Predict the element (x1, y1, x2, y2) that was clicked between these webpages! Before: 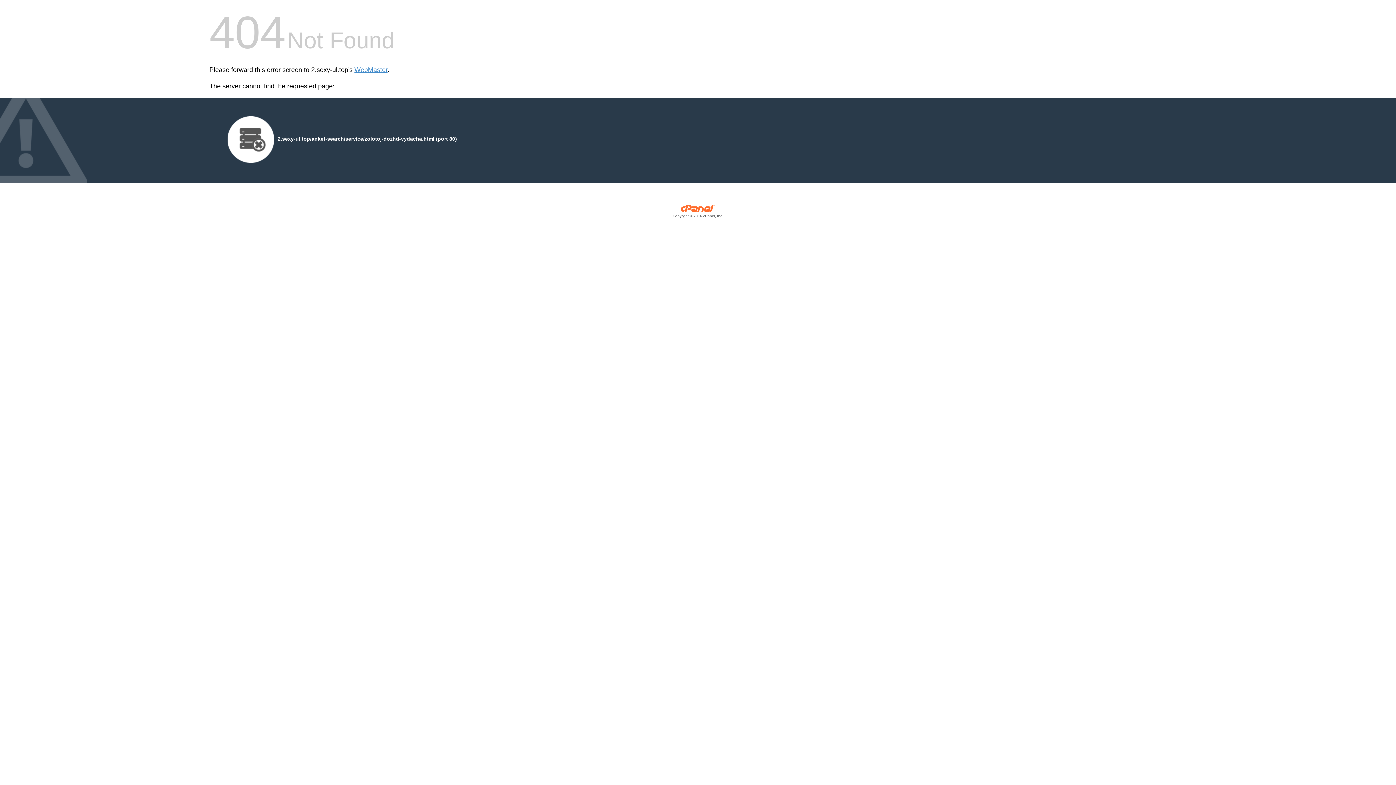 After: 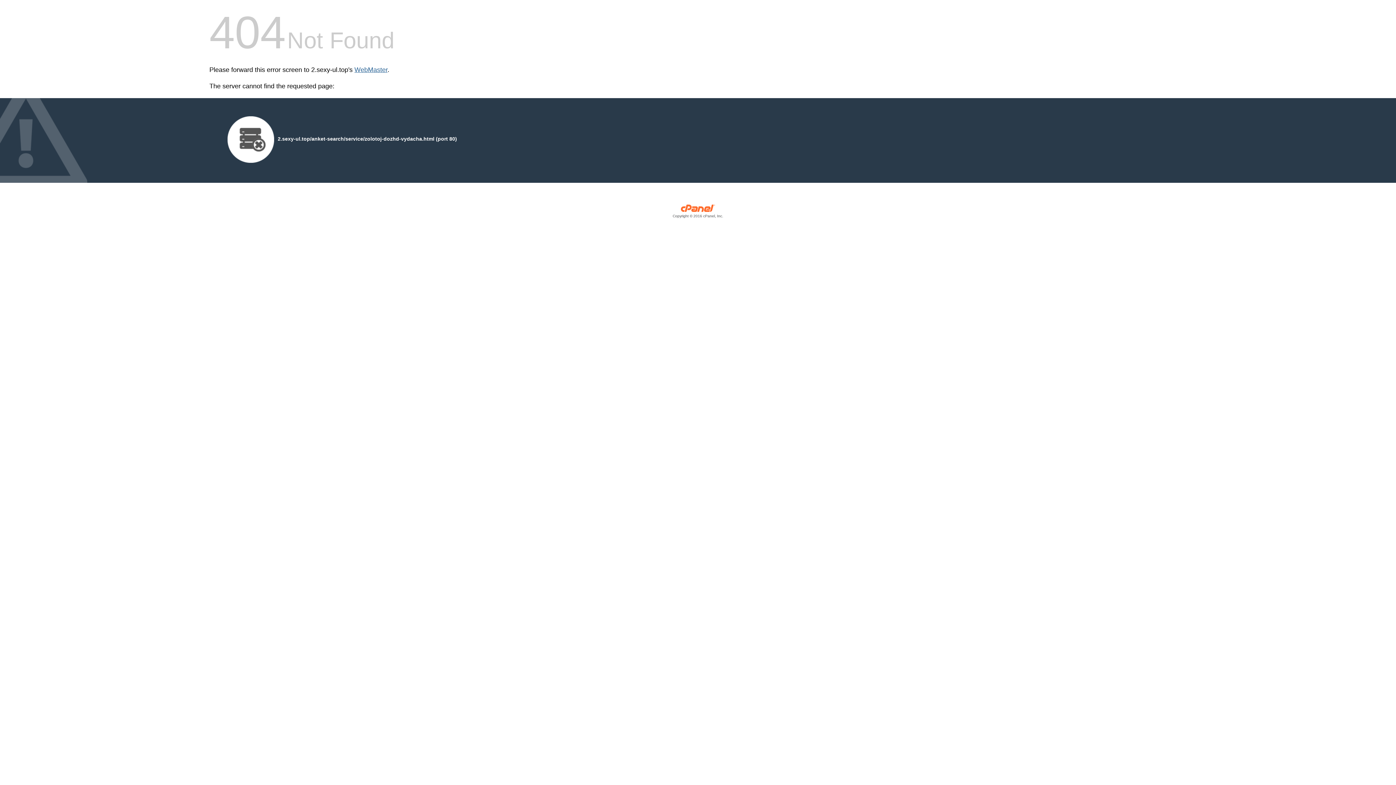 Action: bbox: (354, 66, 387, 73) label: WebMaster